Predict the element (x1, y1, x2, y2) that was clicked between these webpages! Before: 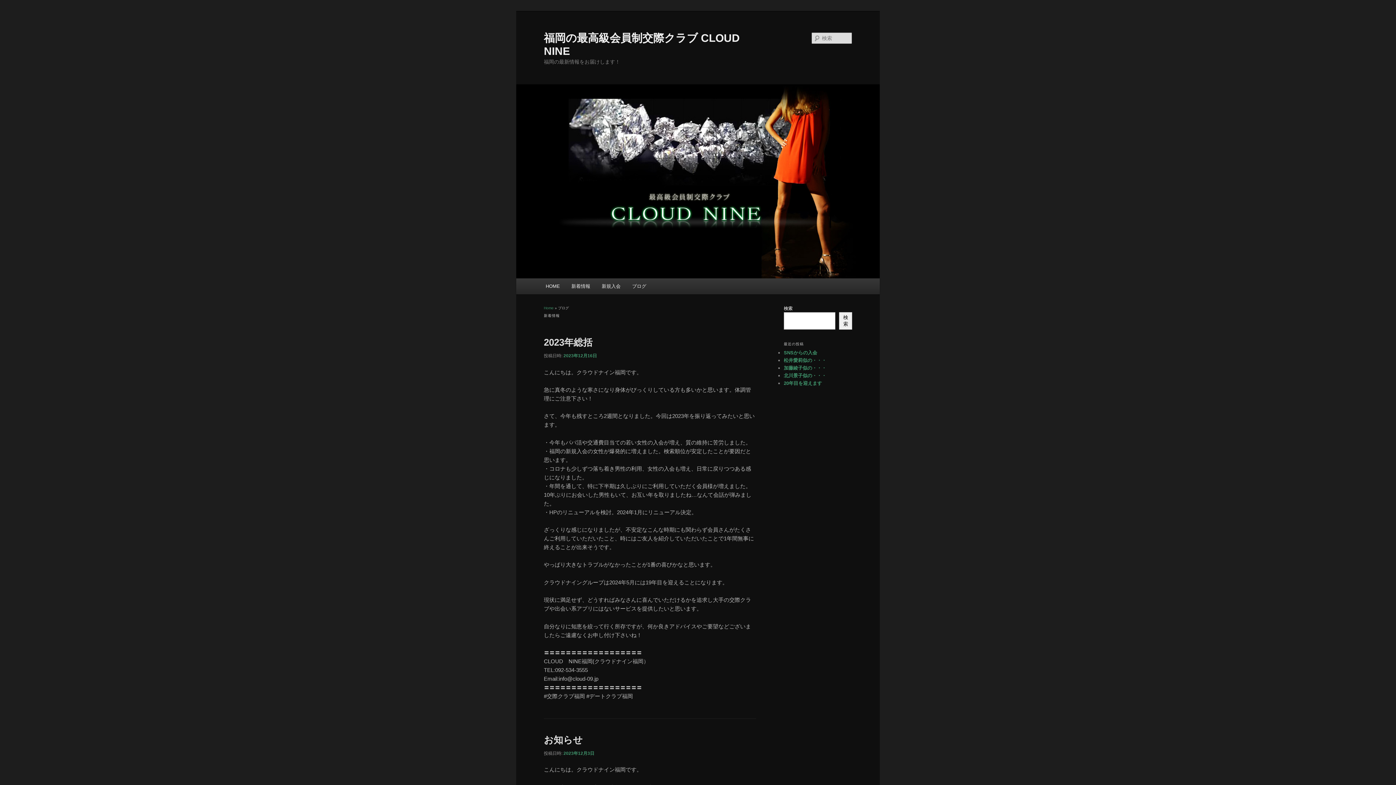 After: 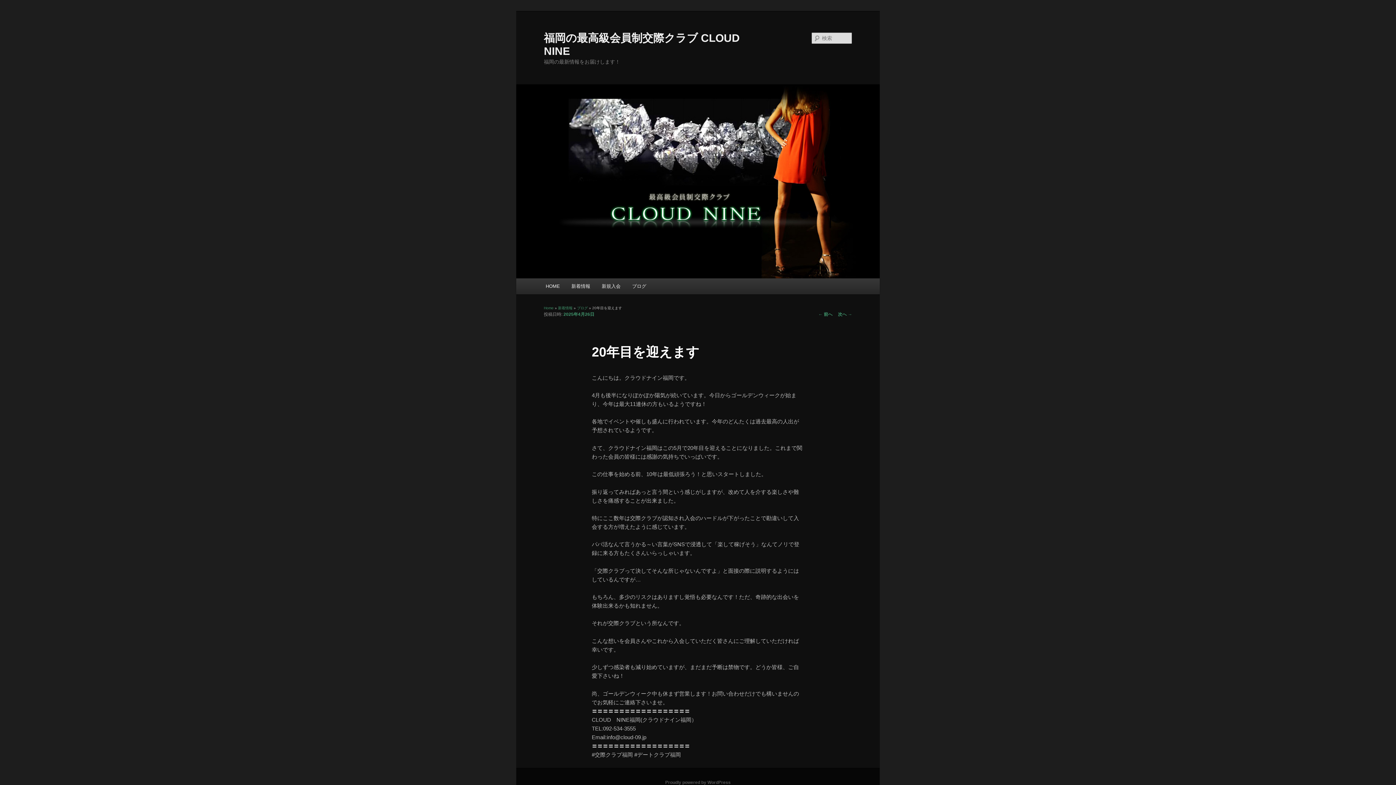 Action: label: 20年目を迎えます bbox: (784, 380, 822, 386)